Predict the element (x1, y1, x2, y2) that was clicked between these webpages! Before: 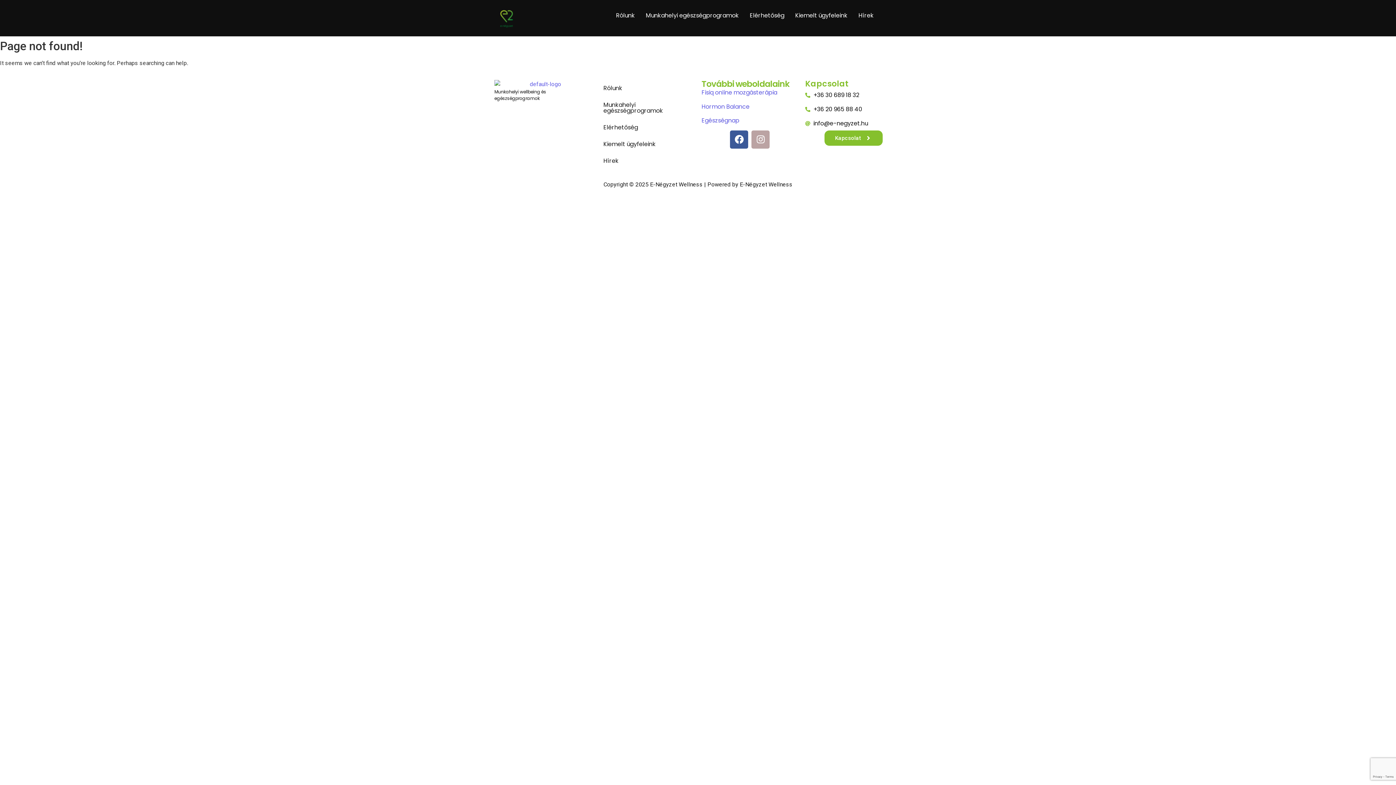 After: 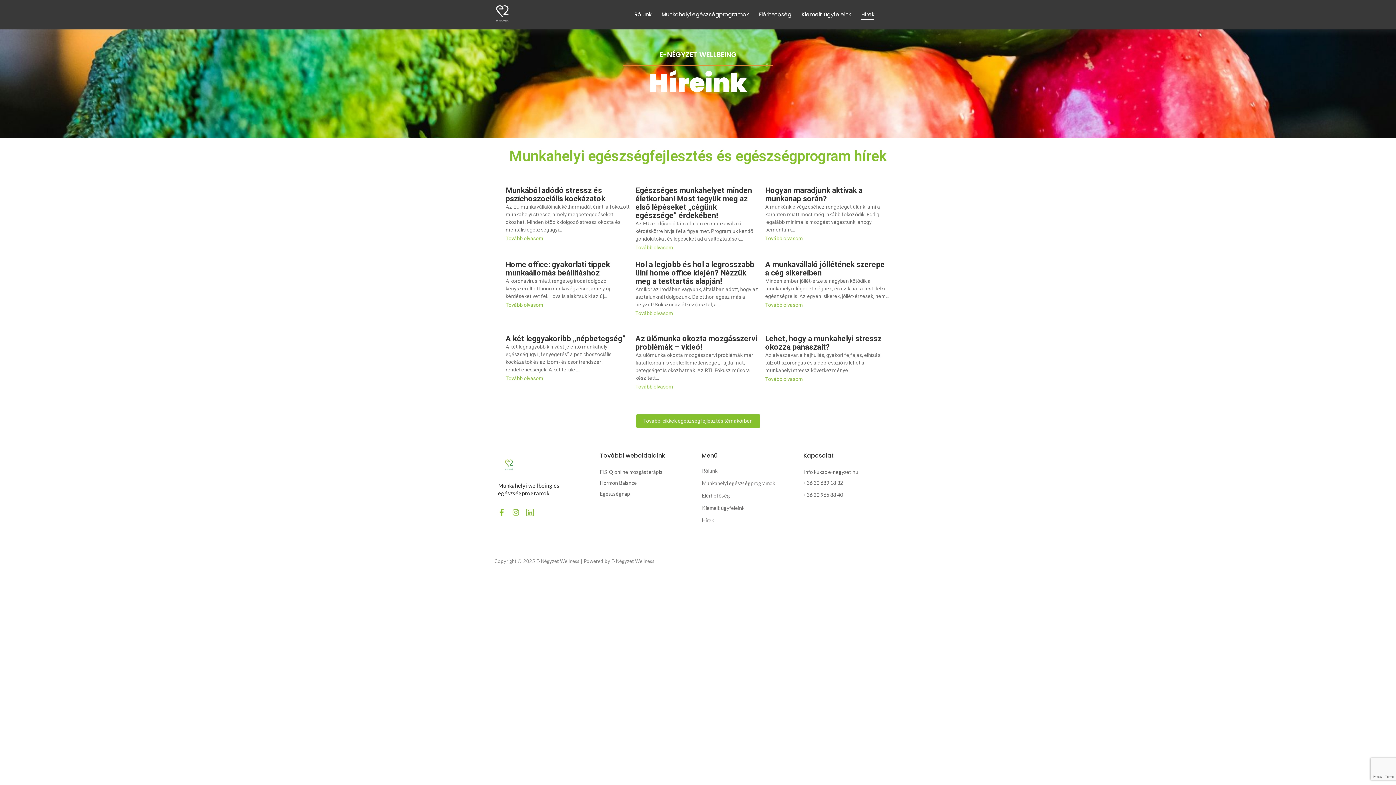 Action: bbox: (853, 7, 879, 24) label: Hírek